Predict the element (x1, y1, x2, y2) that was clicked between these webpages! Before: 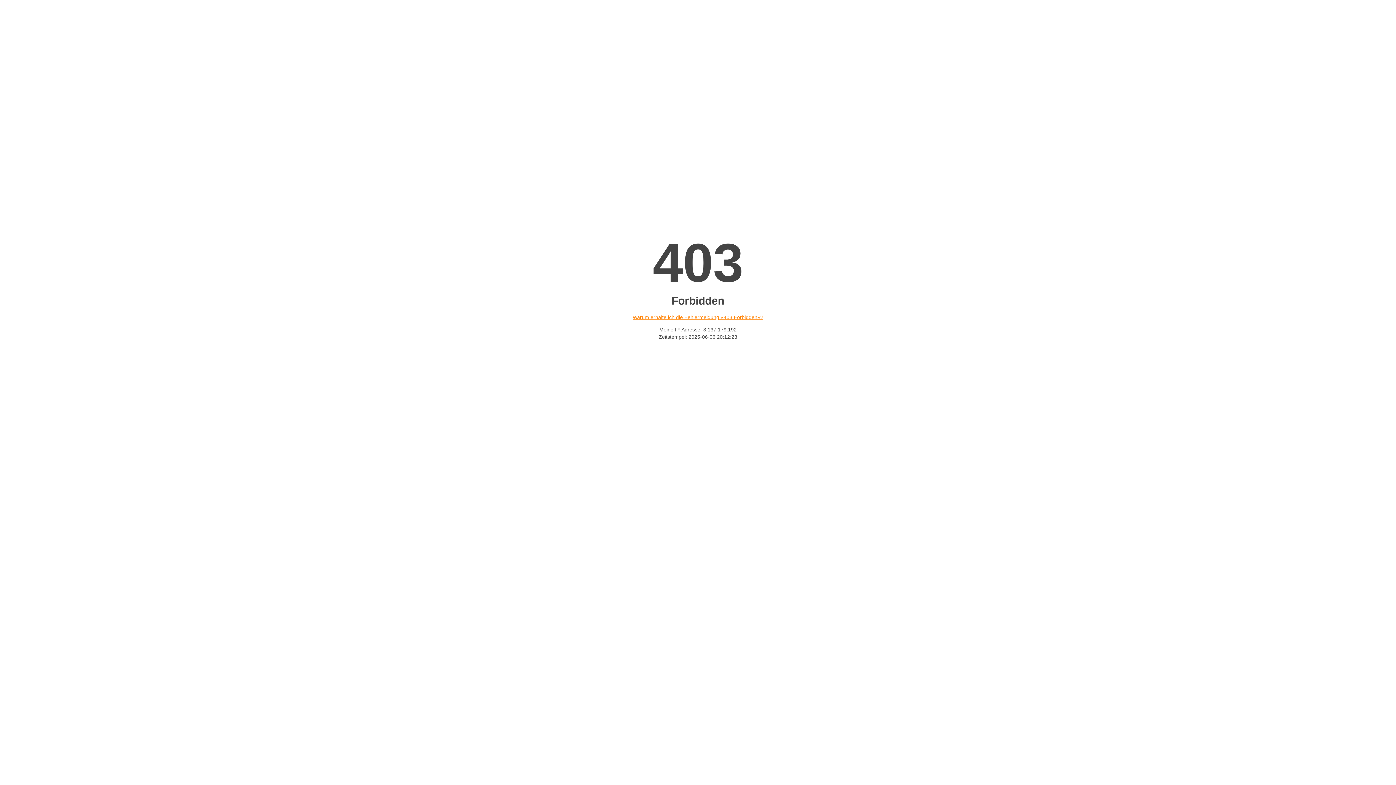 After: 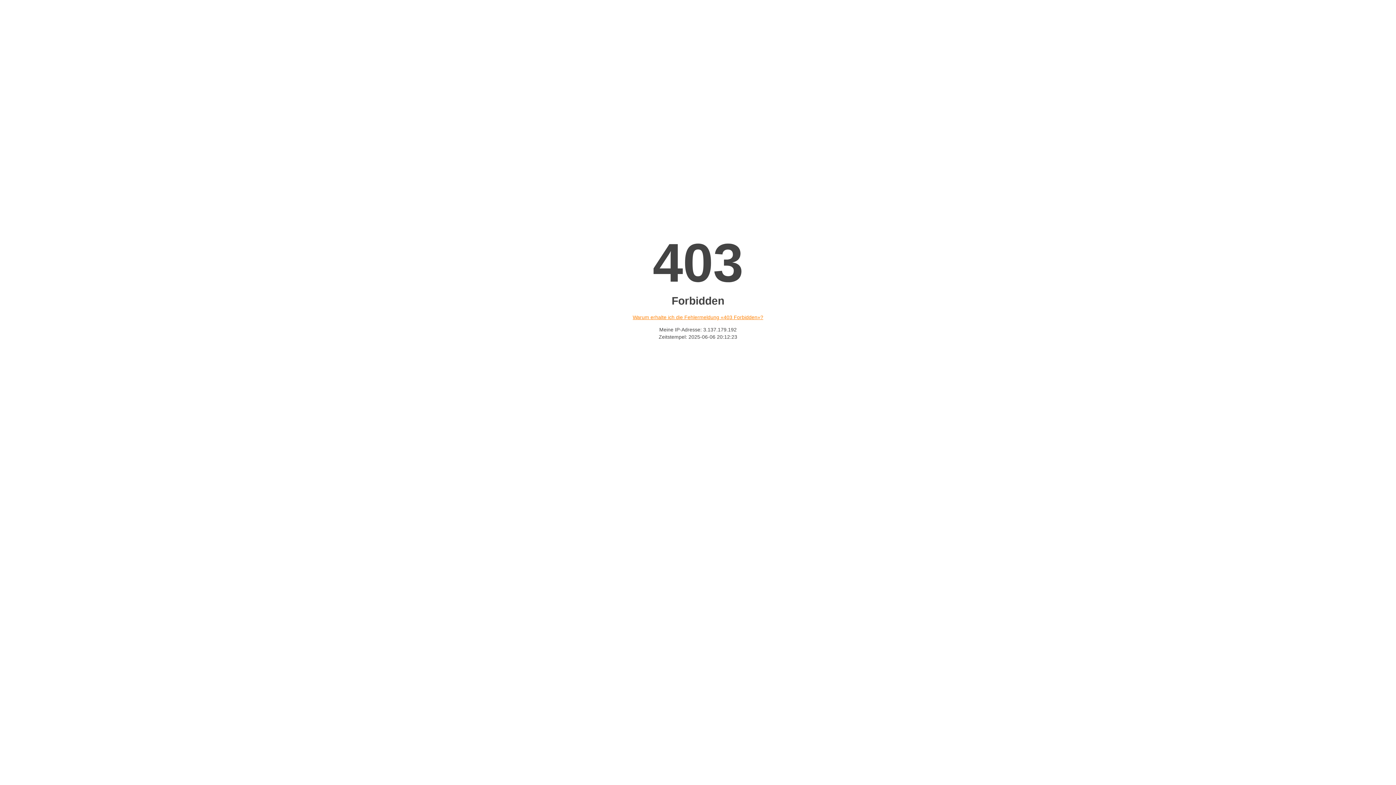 Action: label: Warum erhalte ich die Fehlermeldung «403 Forbidden»? bbox: (632, 314, 763, 320)